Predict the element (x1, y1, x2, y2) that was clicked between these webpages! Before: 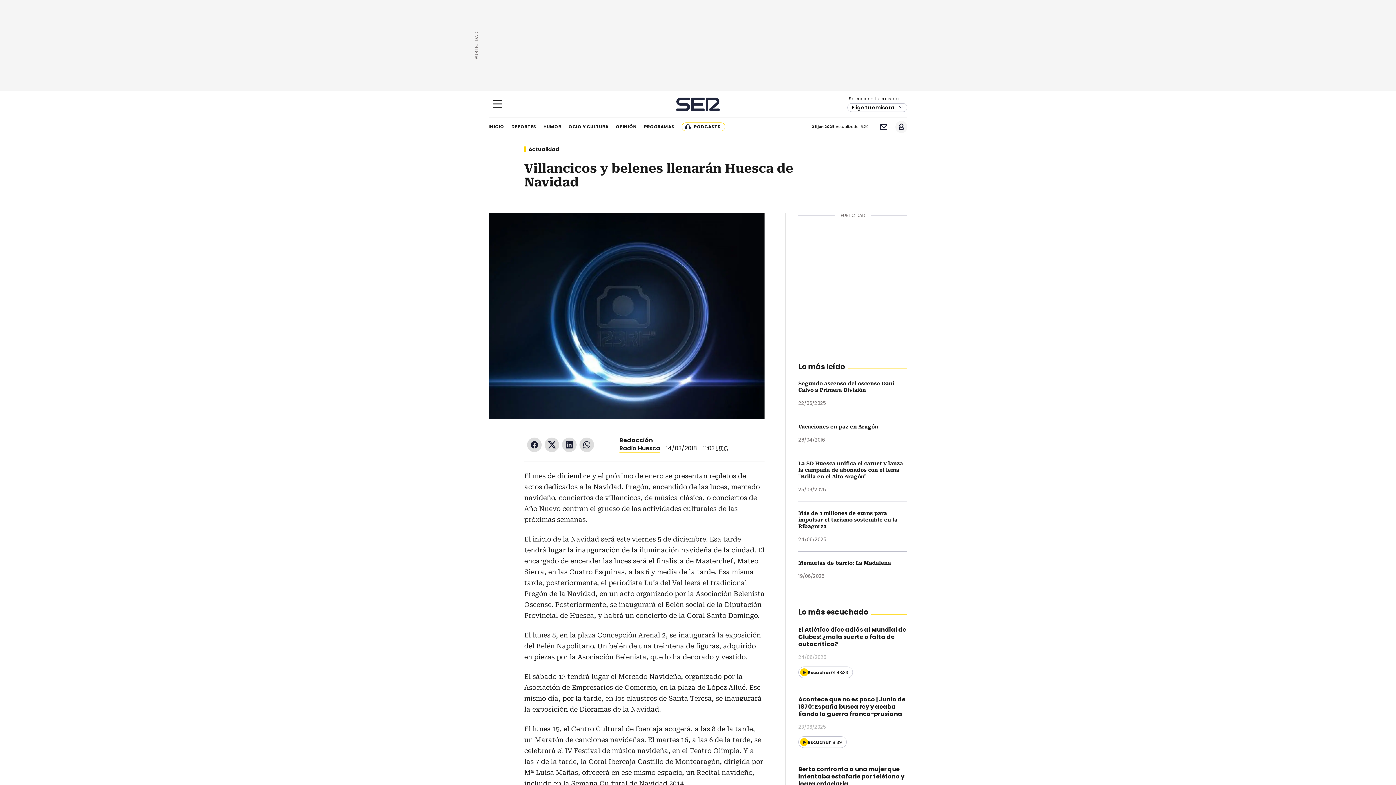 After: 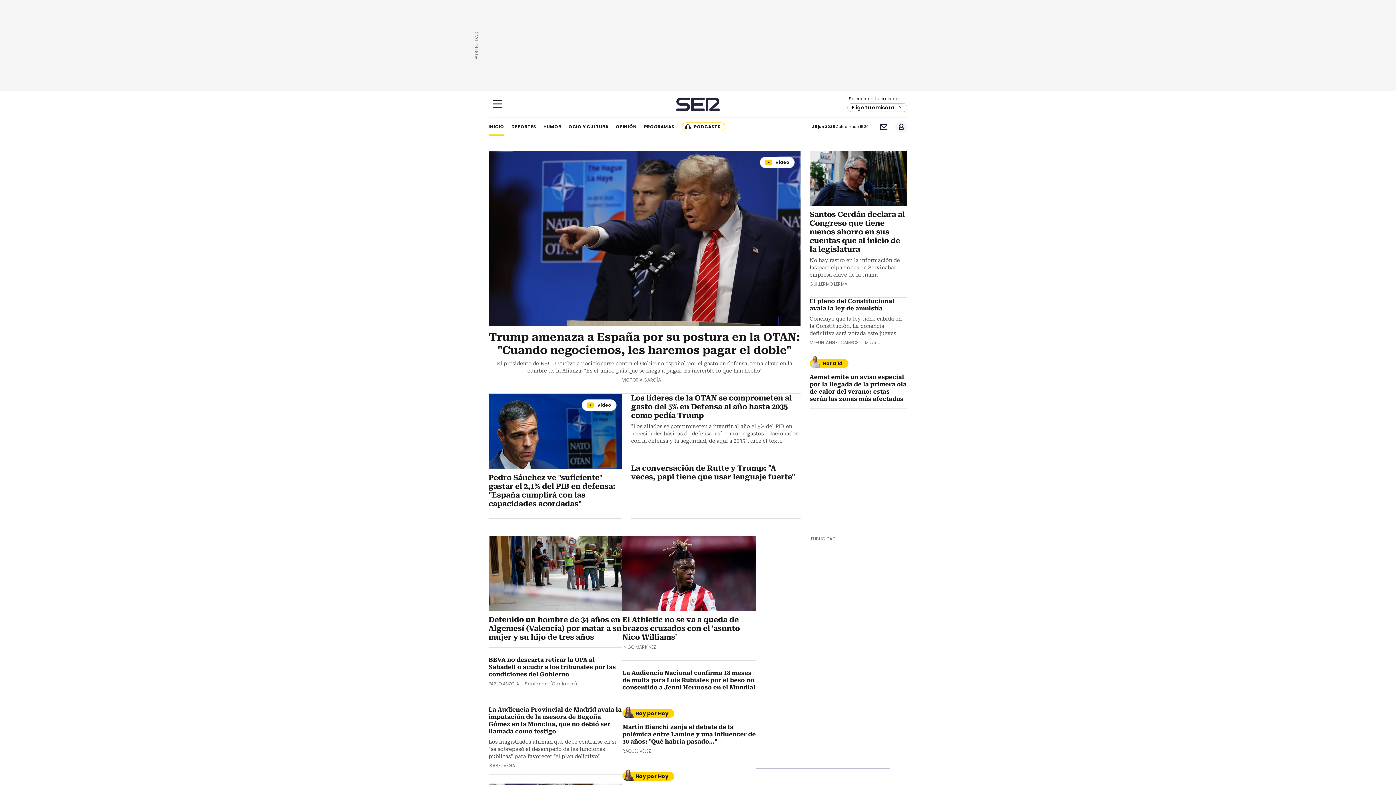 Action: bbox: (488, 117, 504, 136) label: INICIO